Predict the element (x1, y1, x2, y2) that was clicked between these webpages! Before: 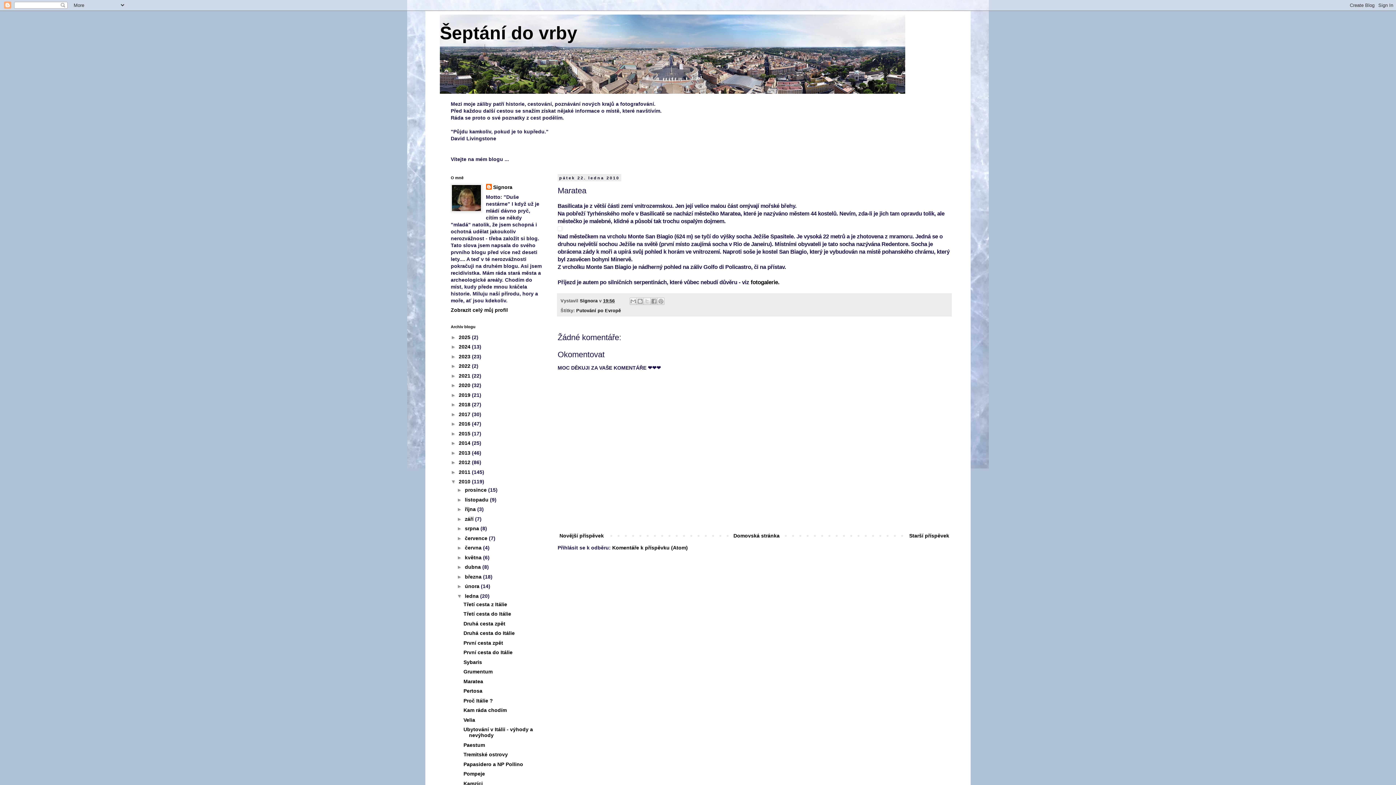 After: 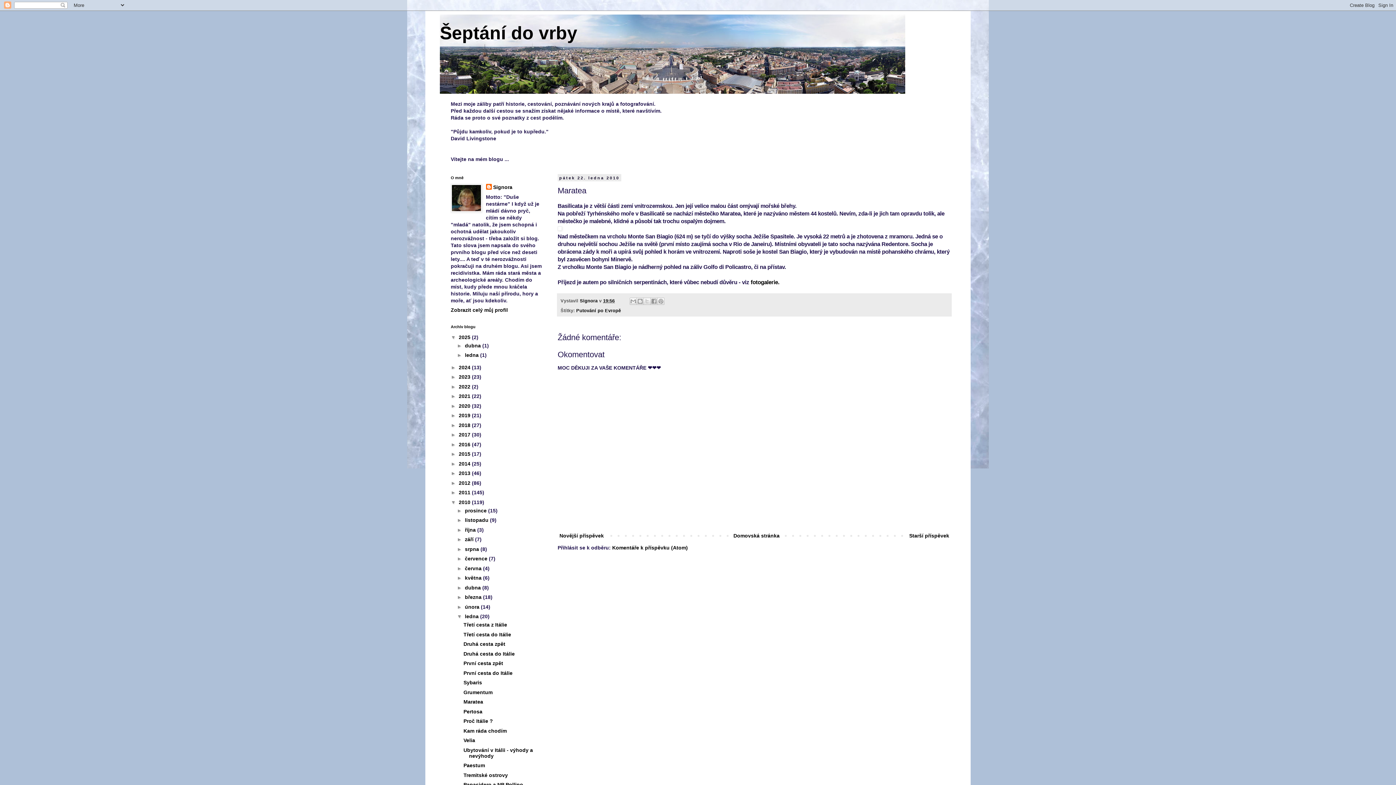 Action: bbox: (450, 334, 458, 340) label: ►  